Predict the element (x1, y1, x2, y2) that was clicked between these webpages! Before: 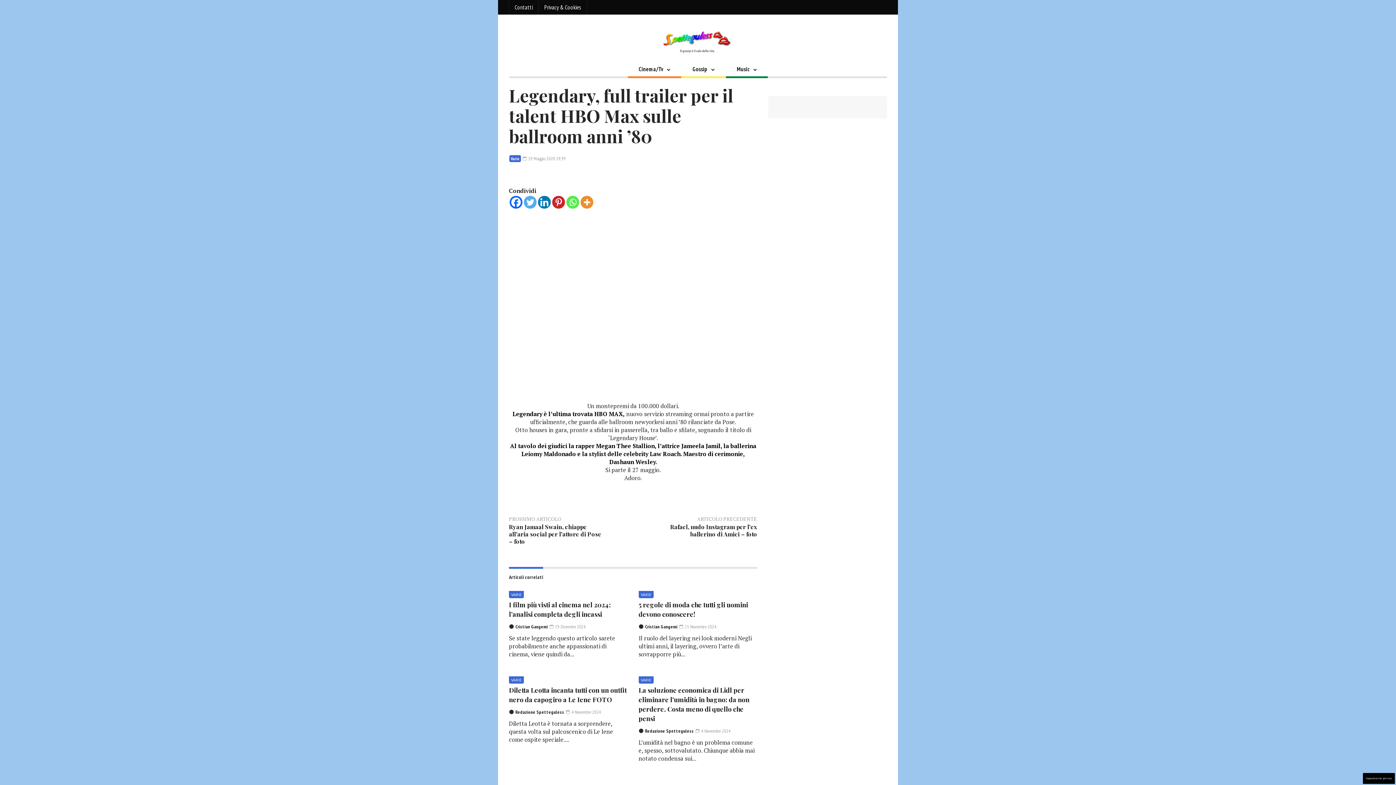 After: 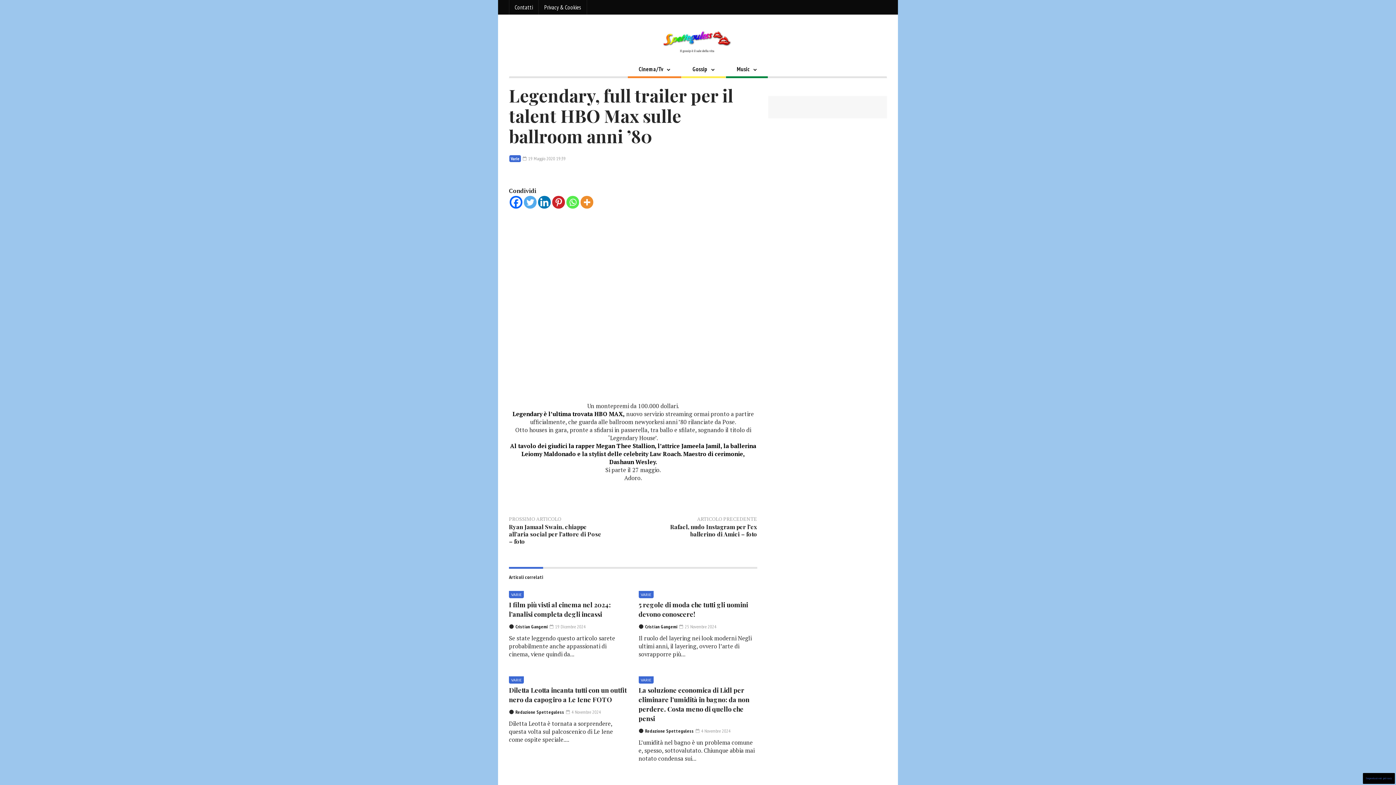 Action: bbox: (1363, 773, 1395, 784) label: Impostazioni privacy